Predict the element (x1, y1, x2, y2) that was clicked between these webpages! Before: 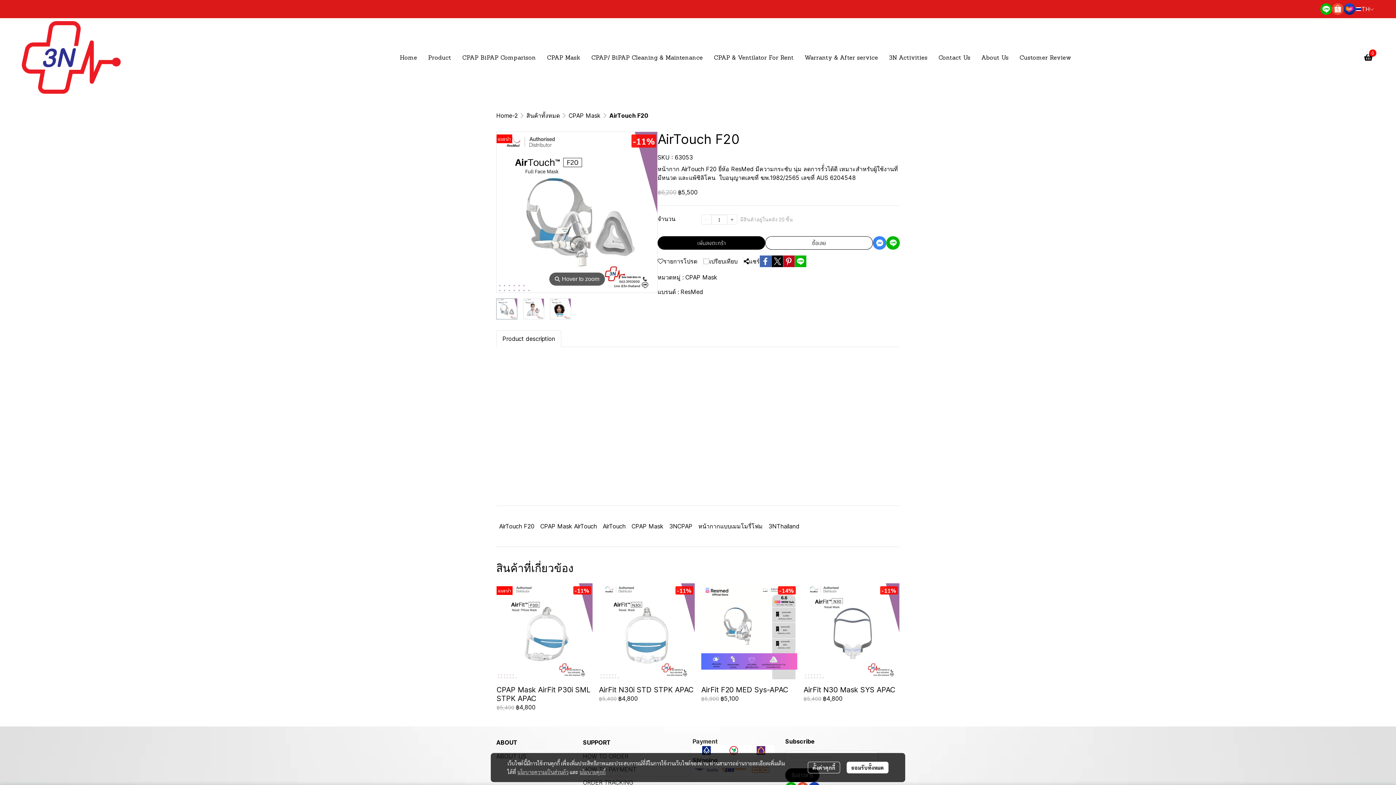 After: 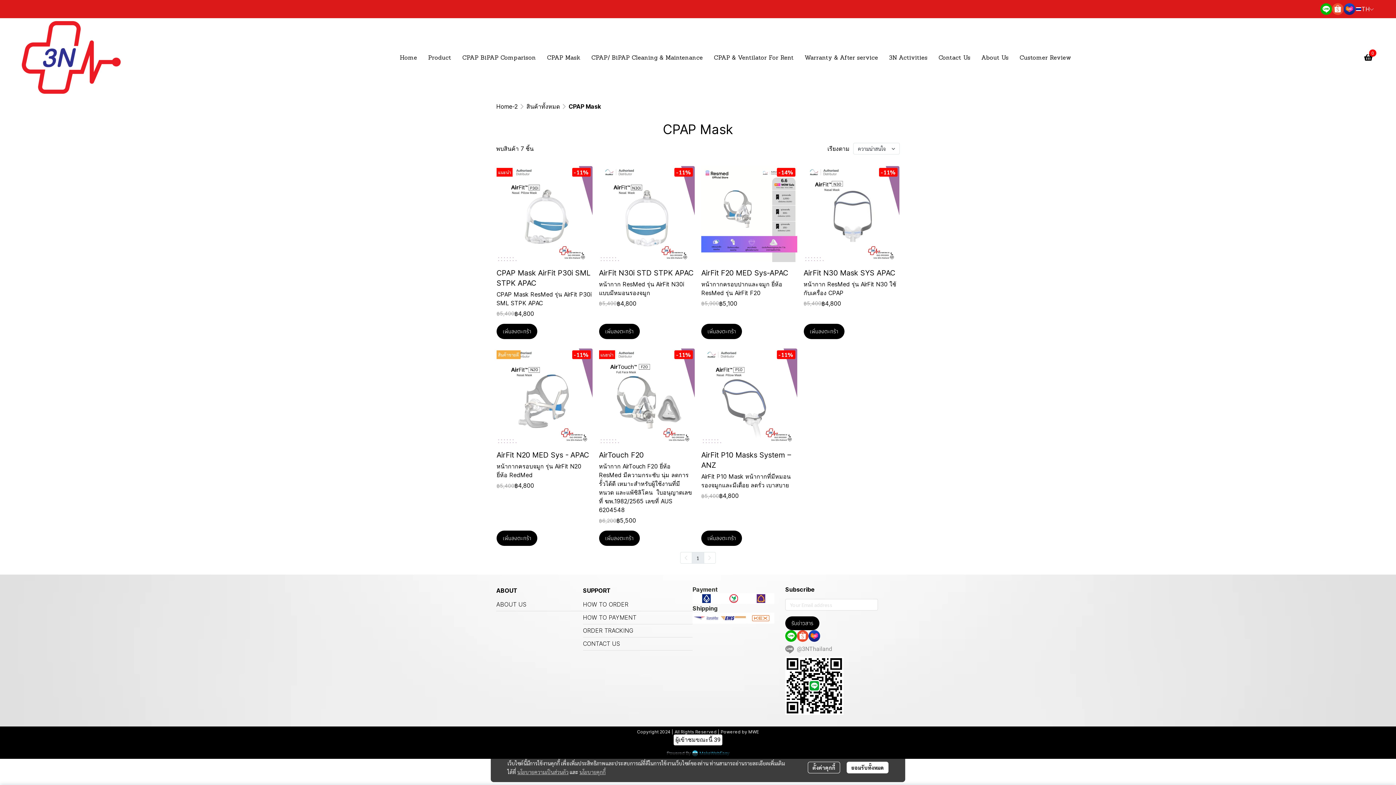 Action: label: CPAP Mask bbox: (568, 112, 600, 119)